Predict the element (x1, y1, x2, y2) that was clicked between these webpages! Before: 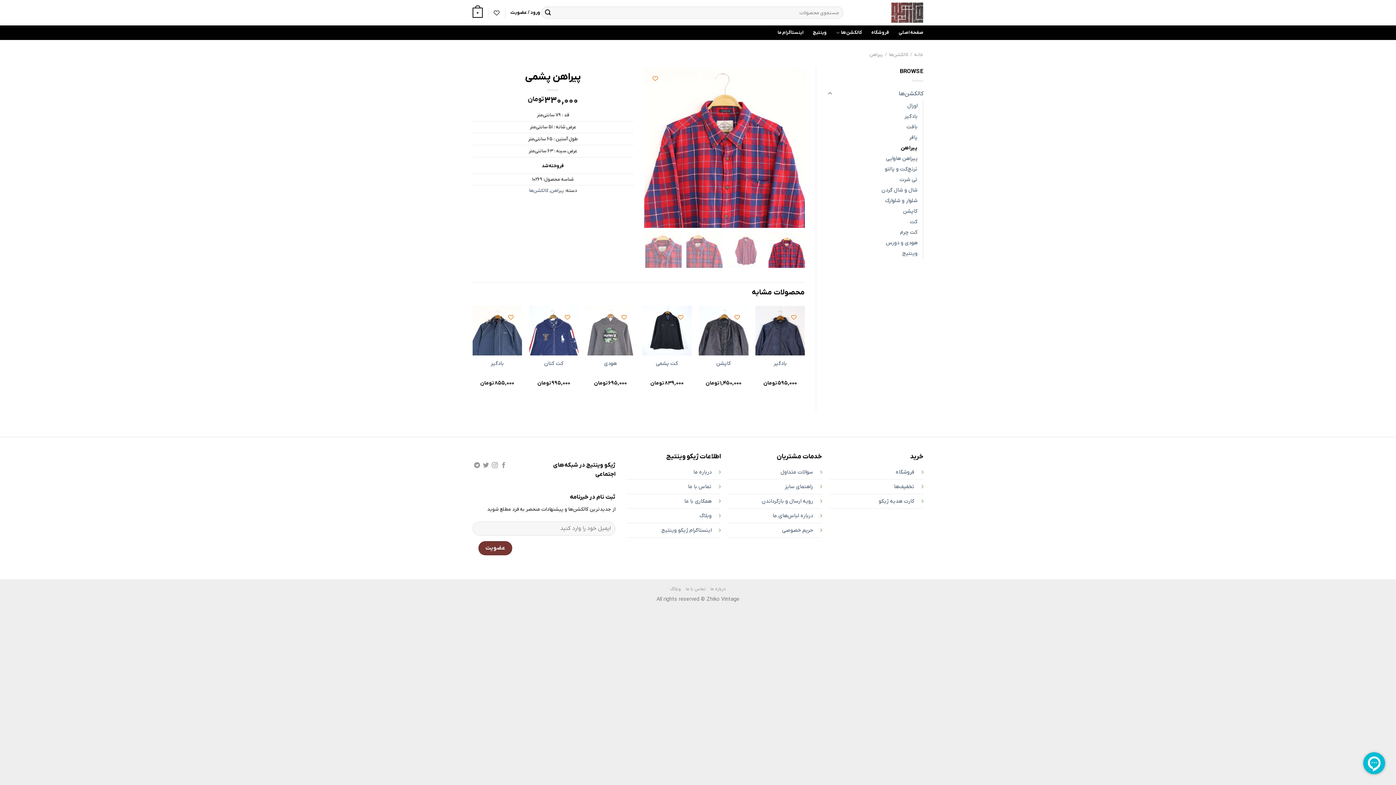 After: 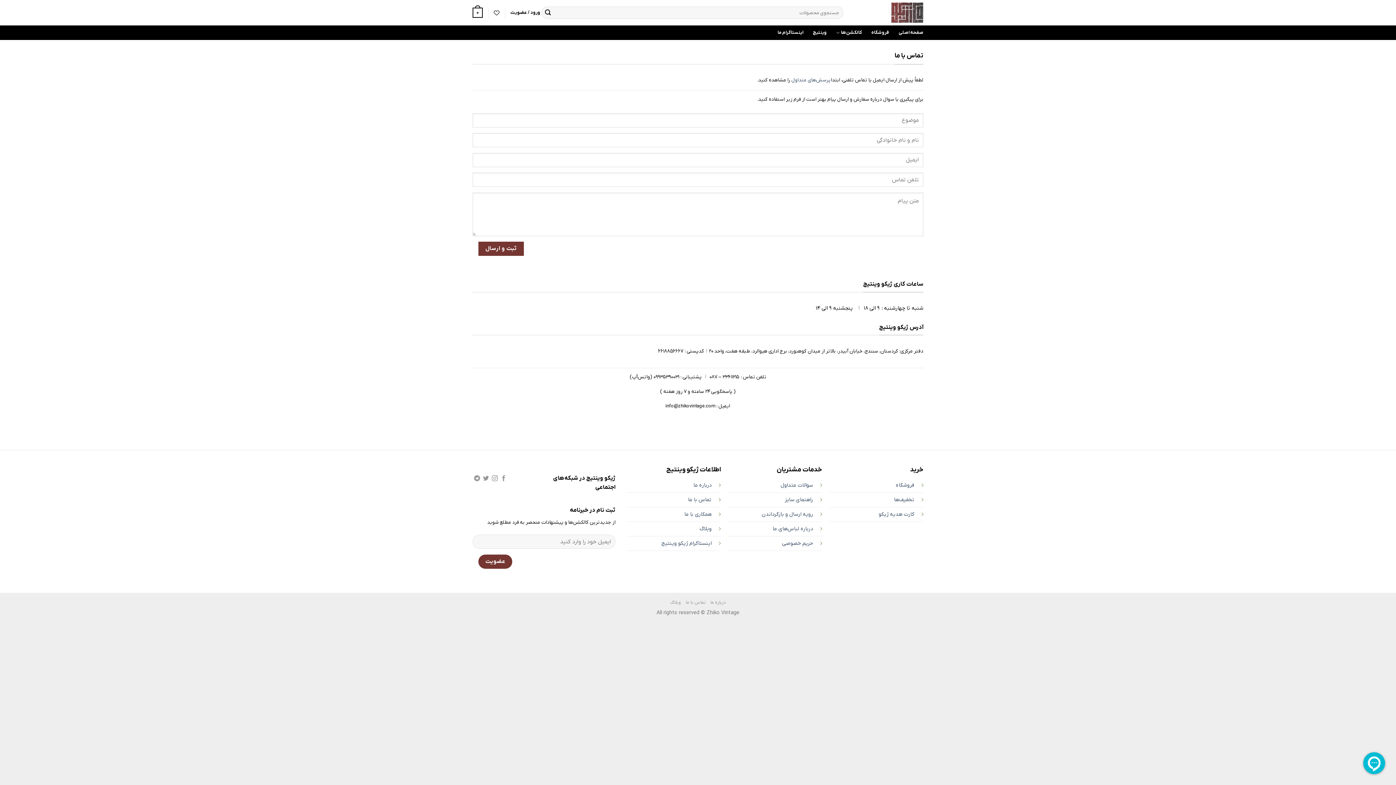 Action: bbox: (686, 586, 706, 592) label: تماس با ما